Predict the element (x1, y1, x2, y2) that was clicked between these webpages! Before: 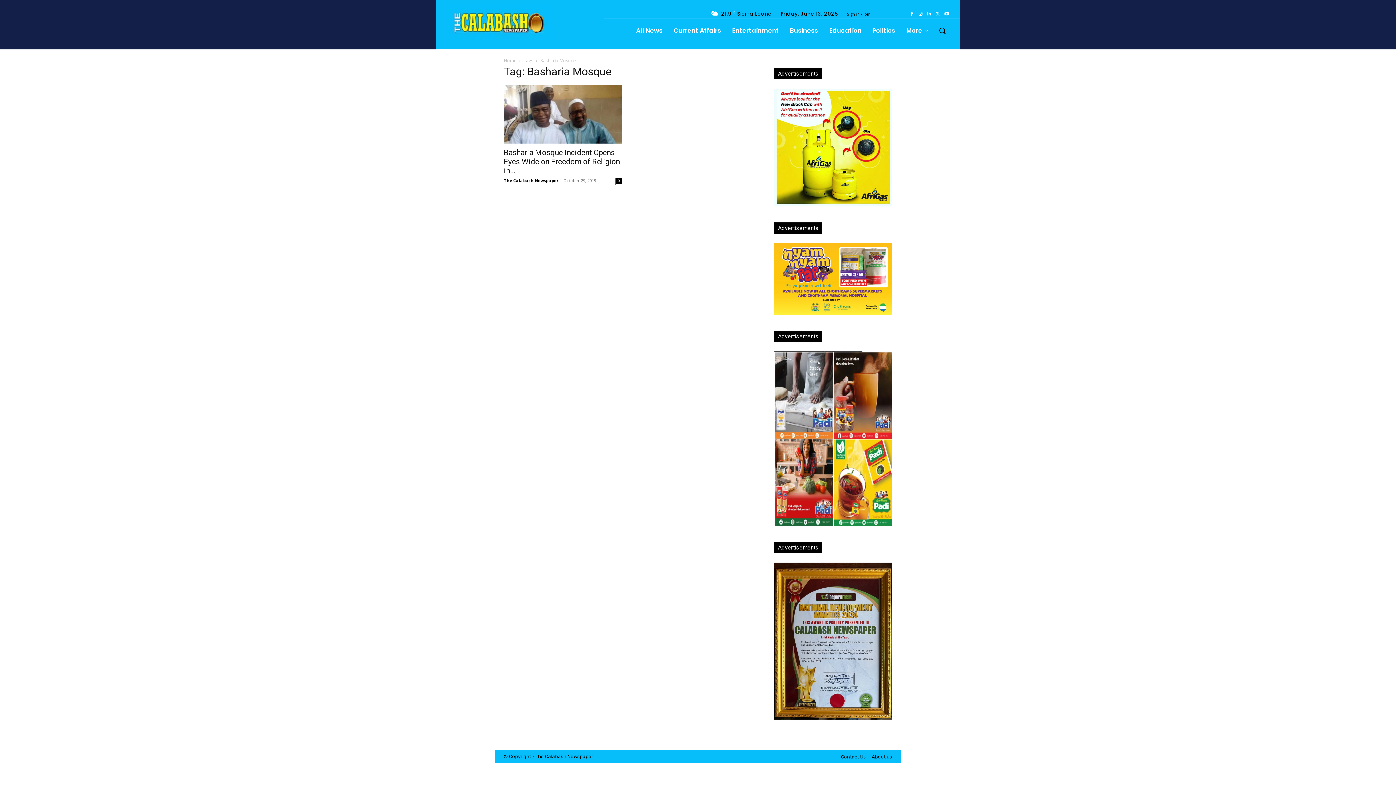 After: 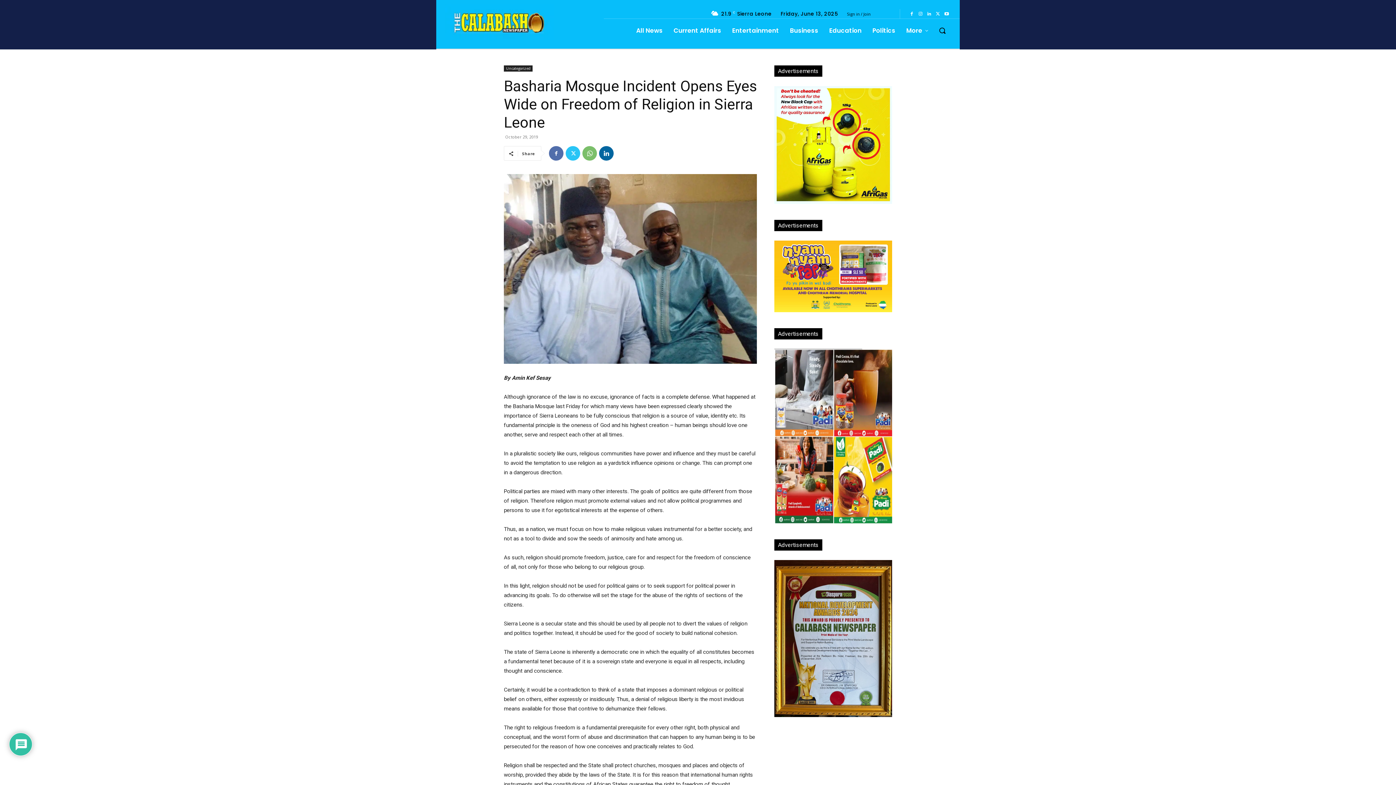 Action: bbox: (504, 85, 621, 143)